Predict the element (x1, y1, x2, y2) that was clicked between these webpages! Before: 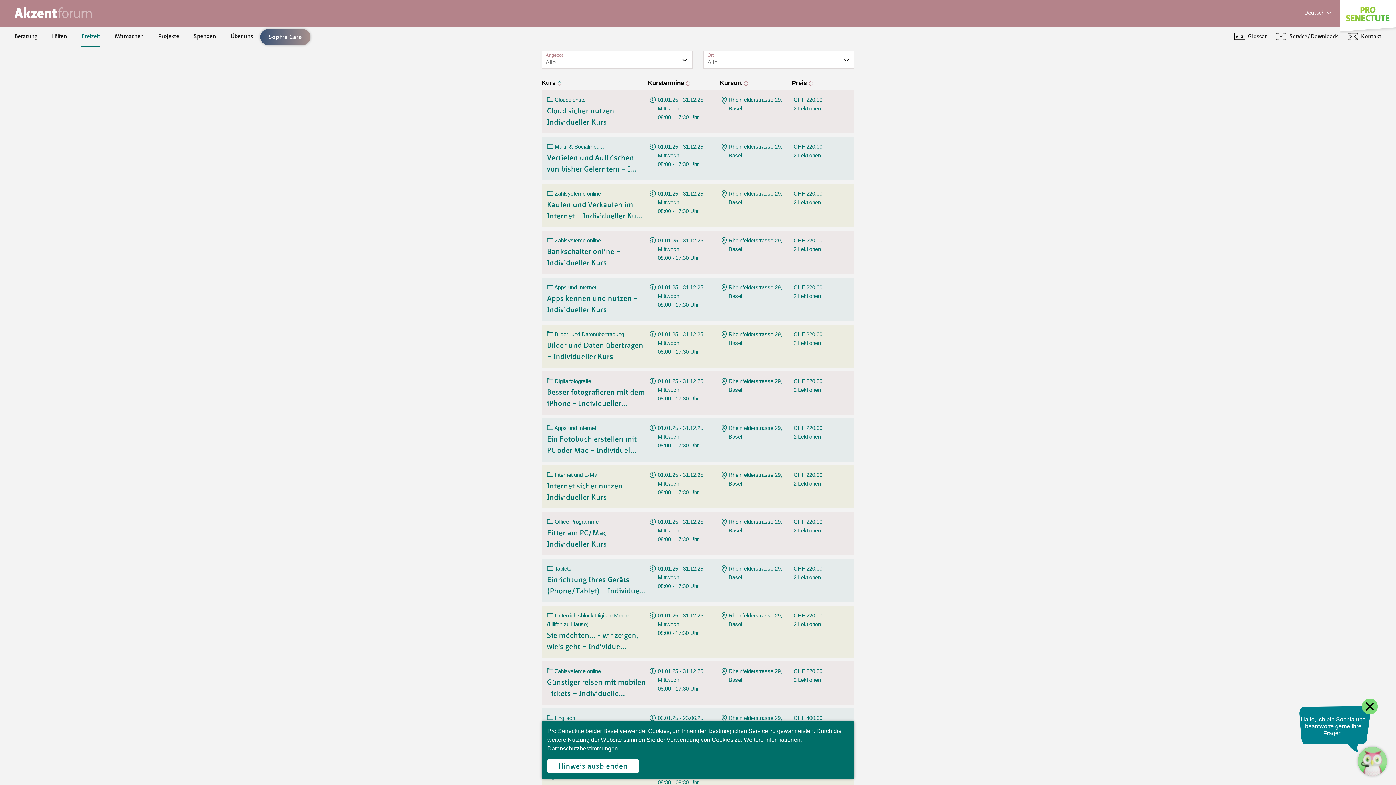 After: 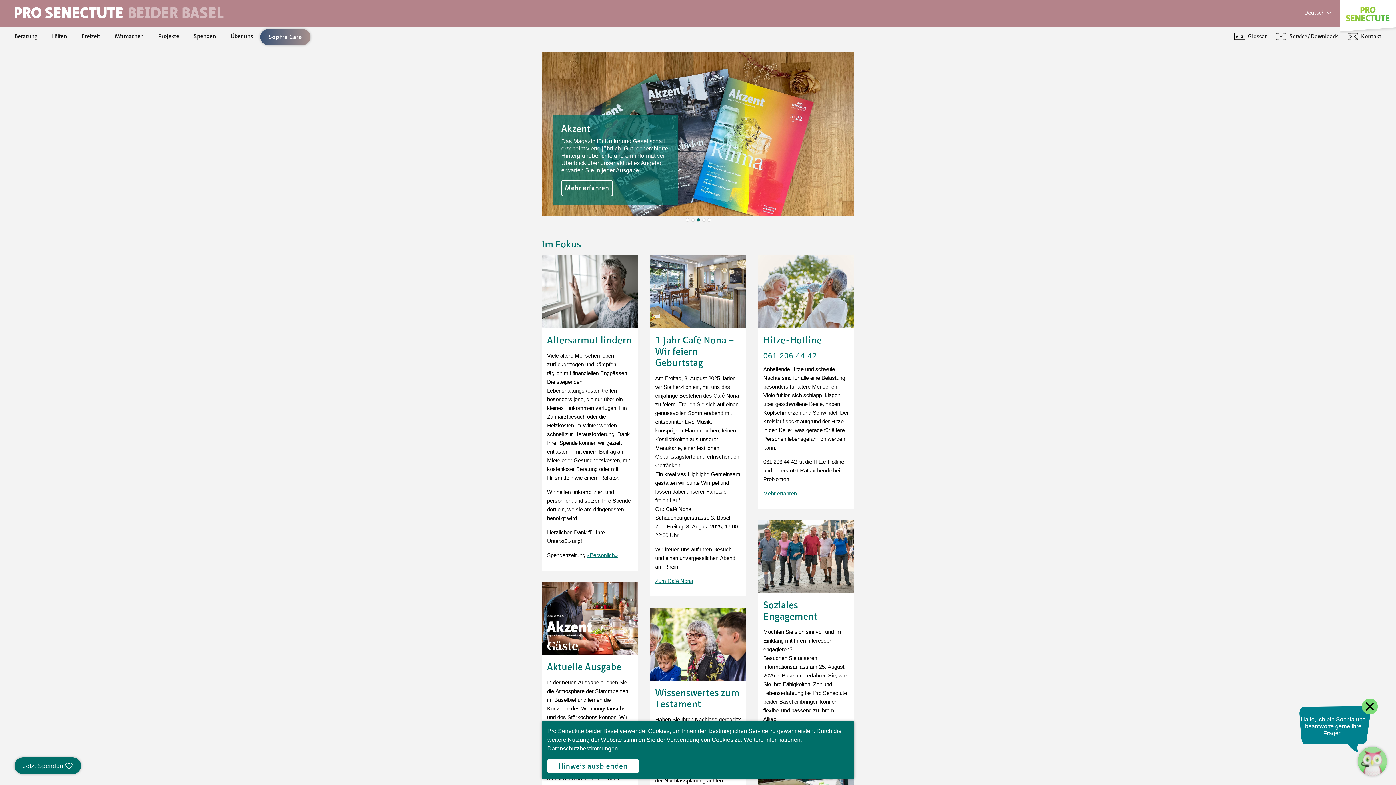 Action: bbox: (1340, 0, 1396, 26)